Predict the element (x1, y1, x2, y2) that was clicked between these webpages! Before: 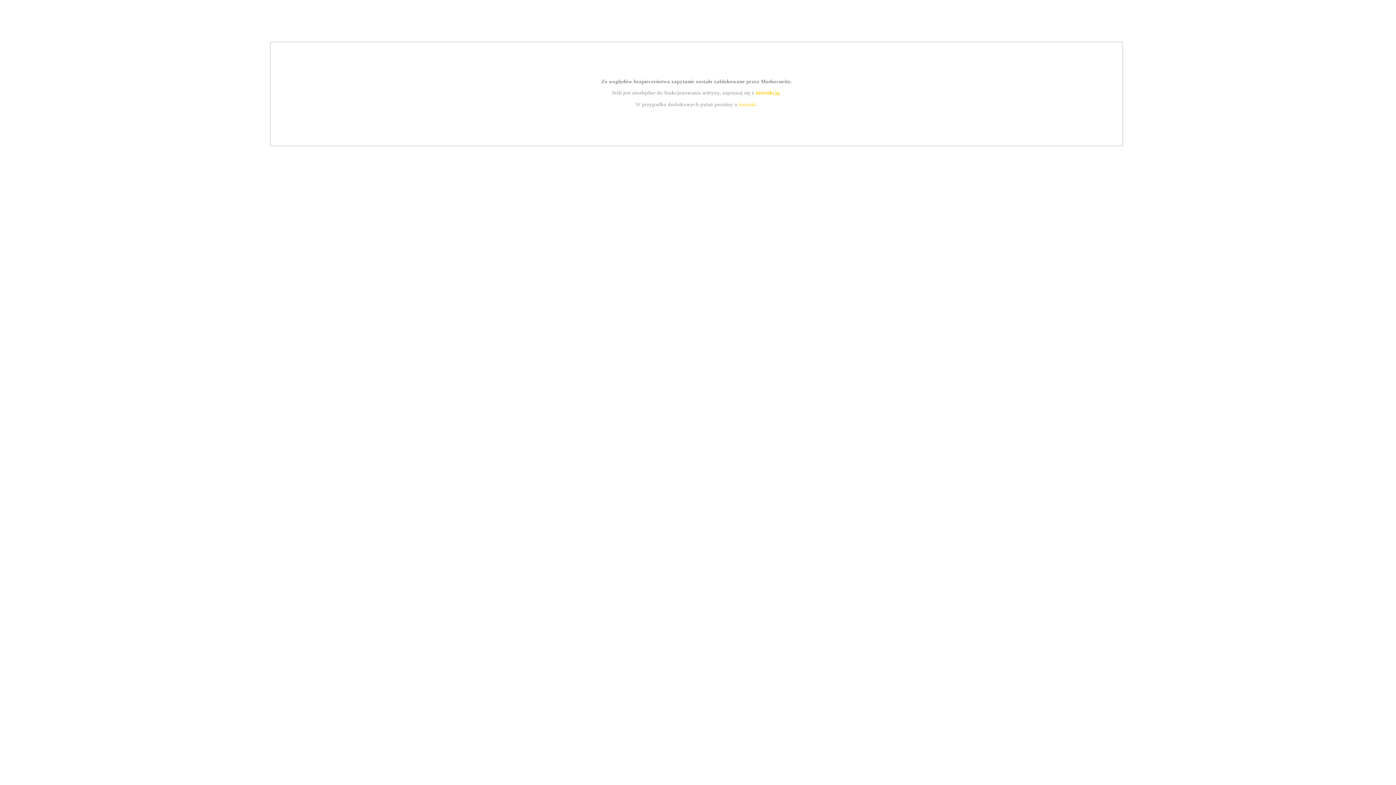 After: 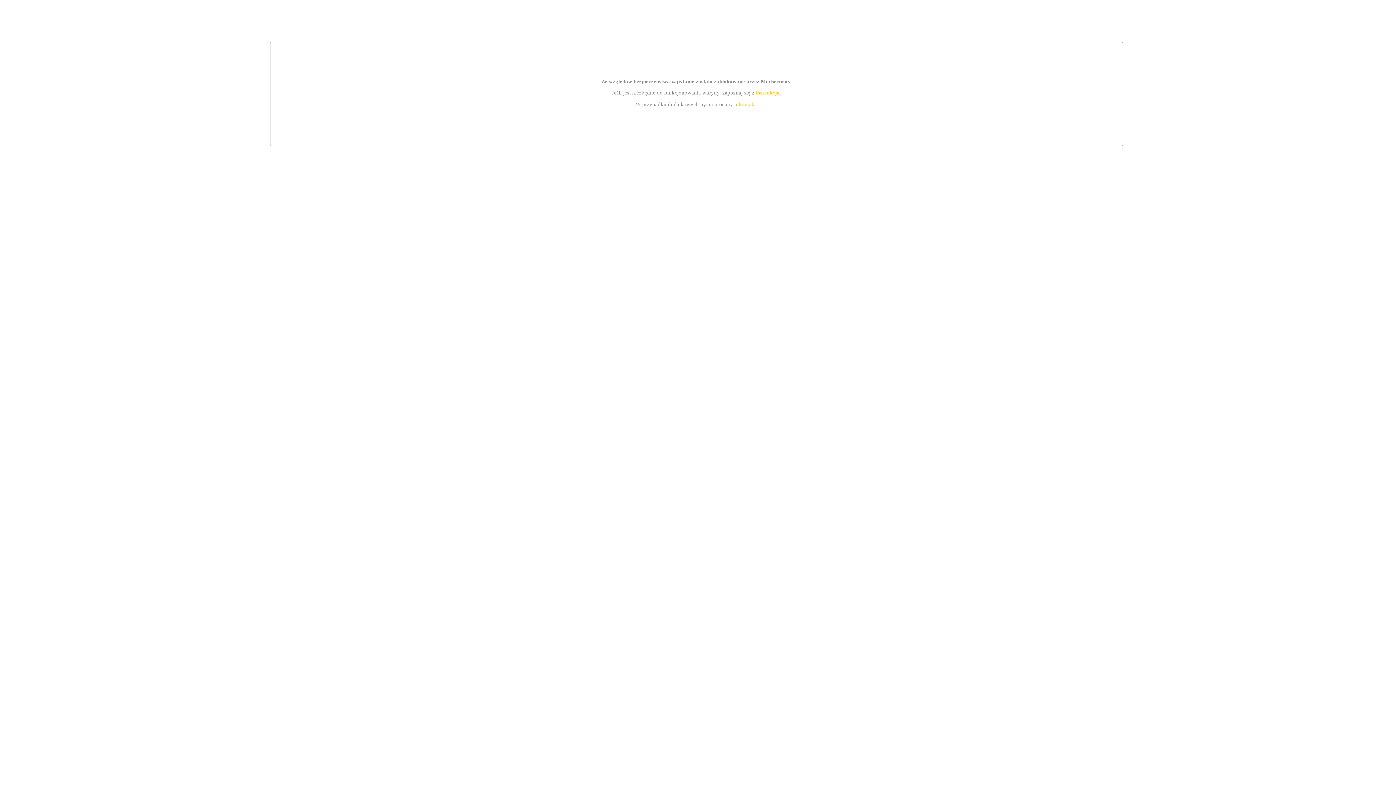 Action: bbox: (755, 89, 779, 95) label: instrukcją